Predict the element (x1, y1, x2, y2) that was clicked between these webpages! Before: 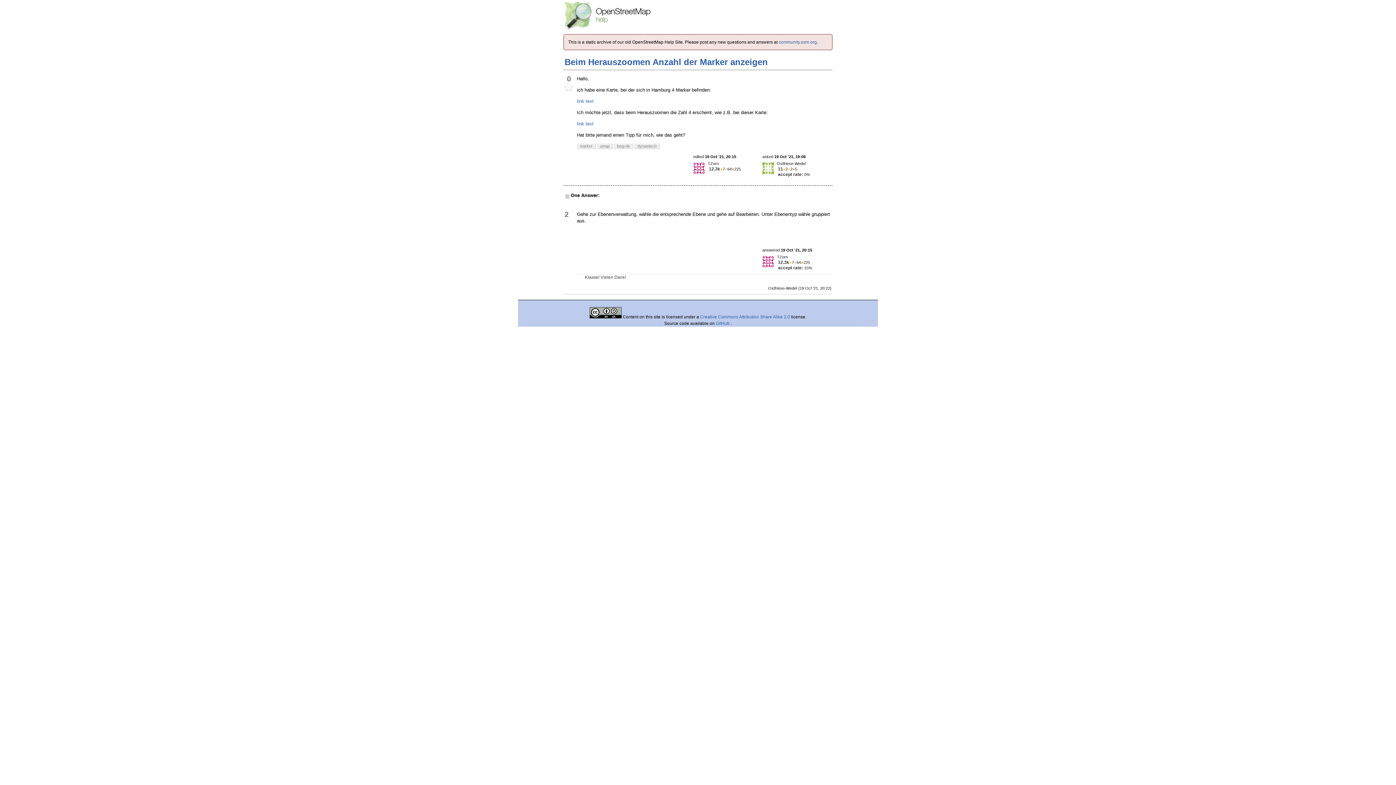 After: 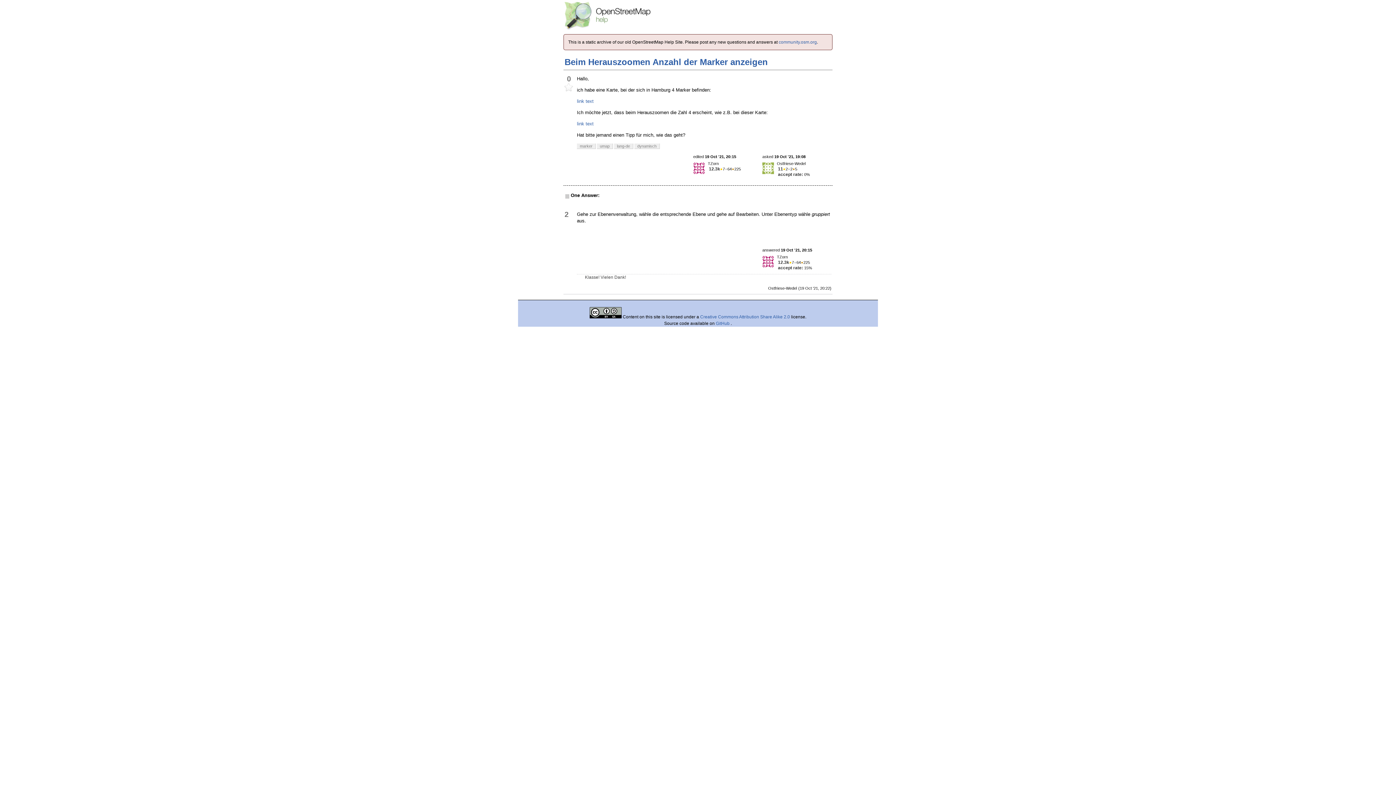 Action: bbox: (564, 57, 768, 66) label: Beim Herauszoomen Anzahl der Marker anzeigen